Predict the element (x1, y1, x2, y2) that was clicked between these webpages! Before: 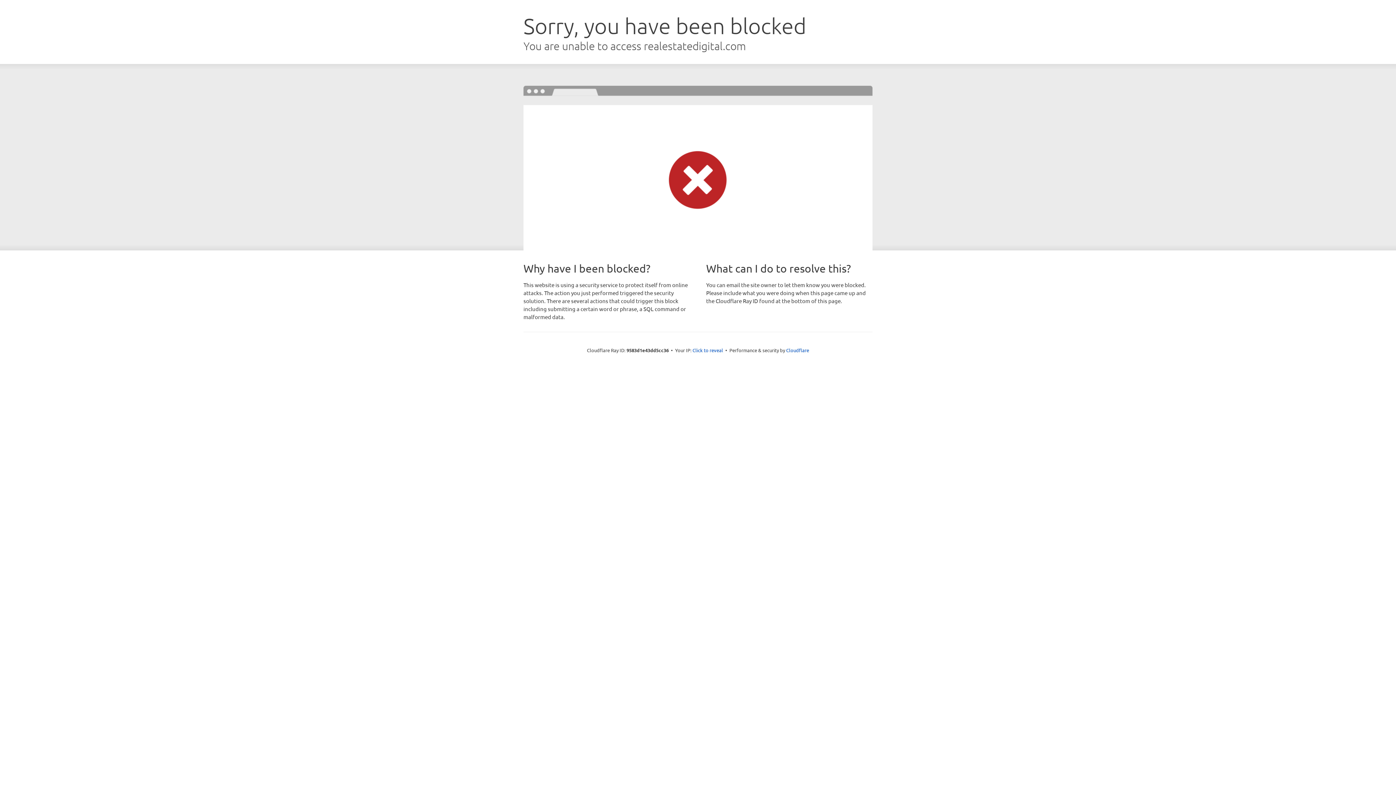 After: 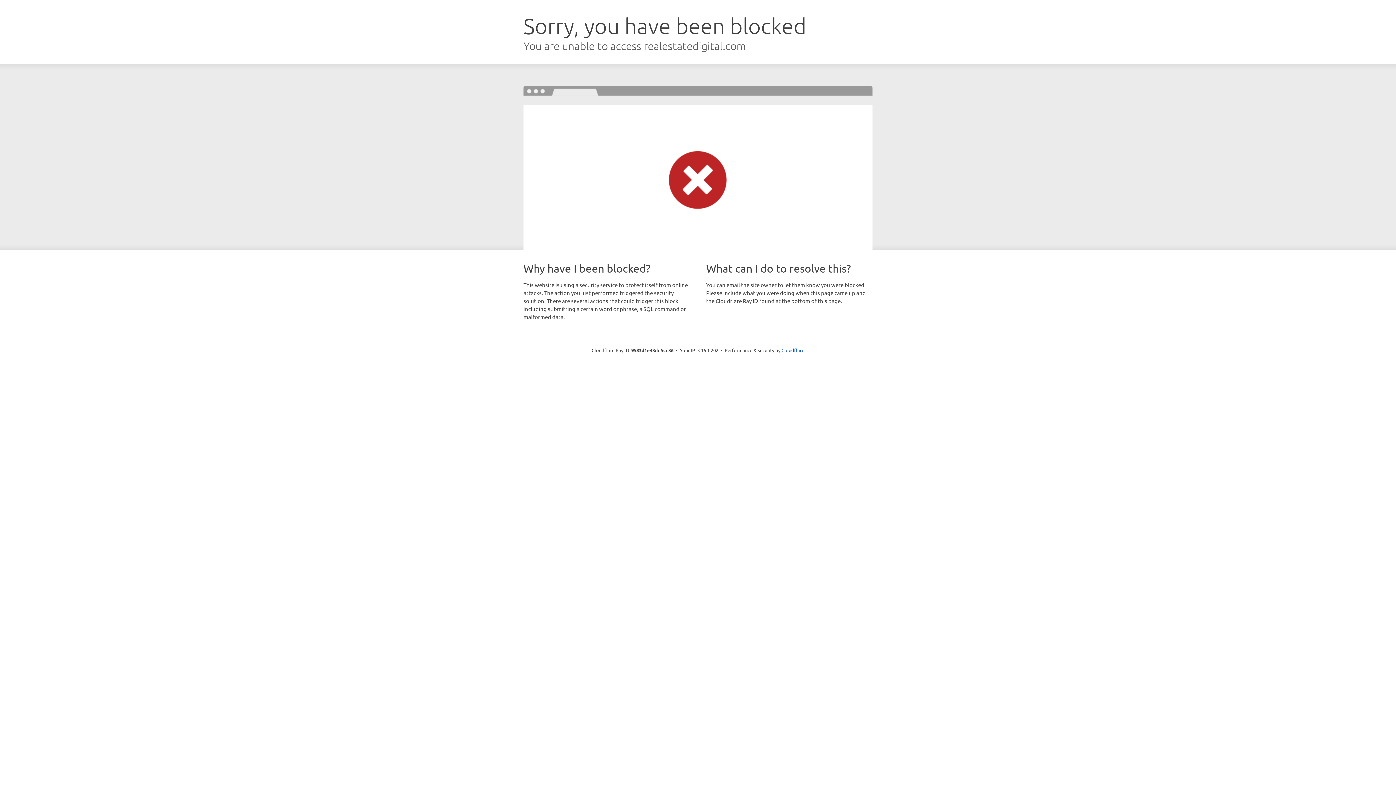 Action: bbox: (692, 346, 723, 353) label: Click to reveal